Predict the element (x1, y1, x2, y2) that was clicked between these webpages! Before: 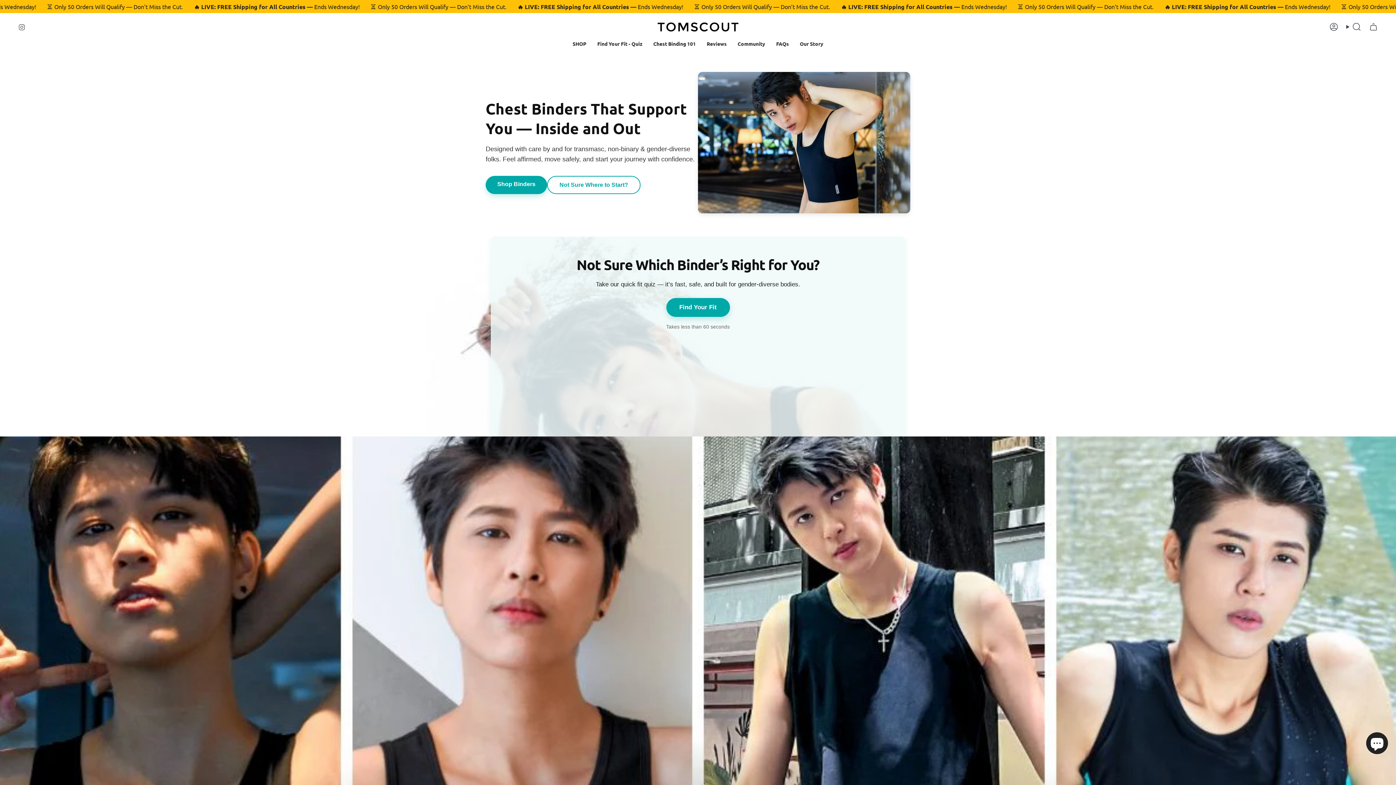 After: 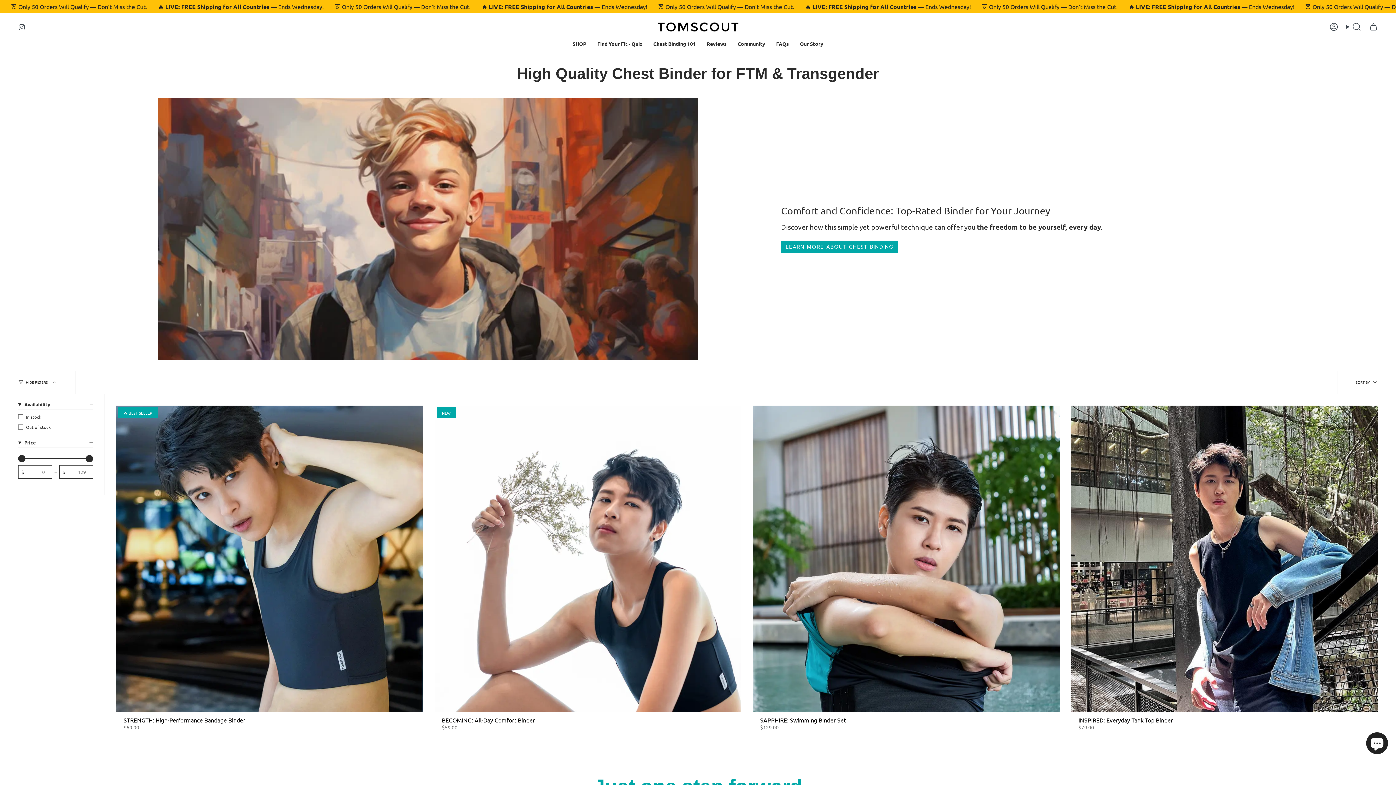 Action: bbox: (485, 175, 547, 194) label: Shop Binders